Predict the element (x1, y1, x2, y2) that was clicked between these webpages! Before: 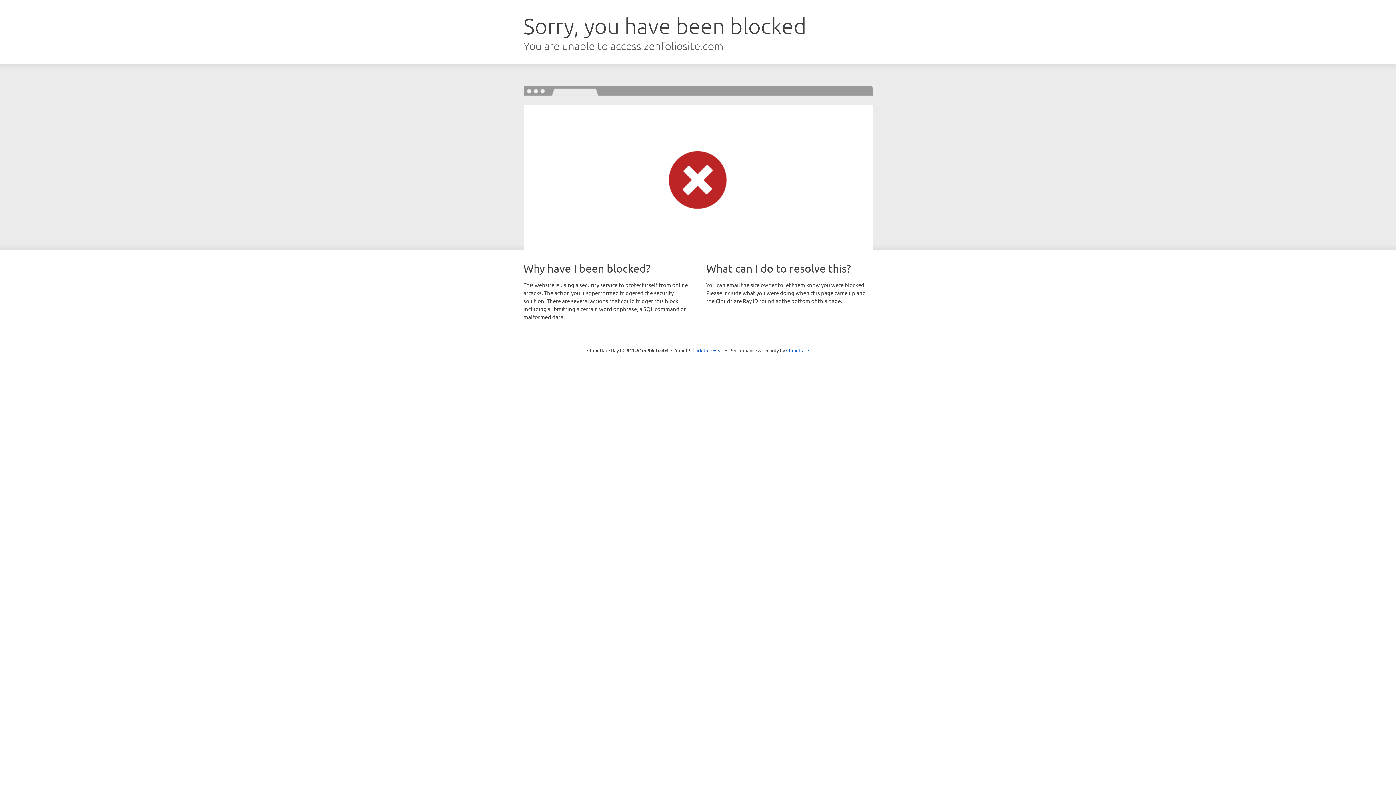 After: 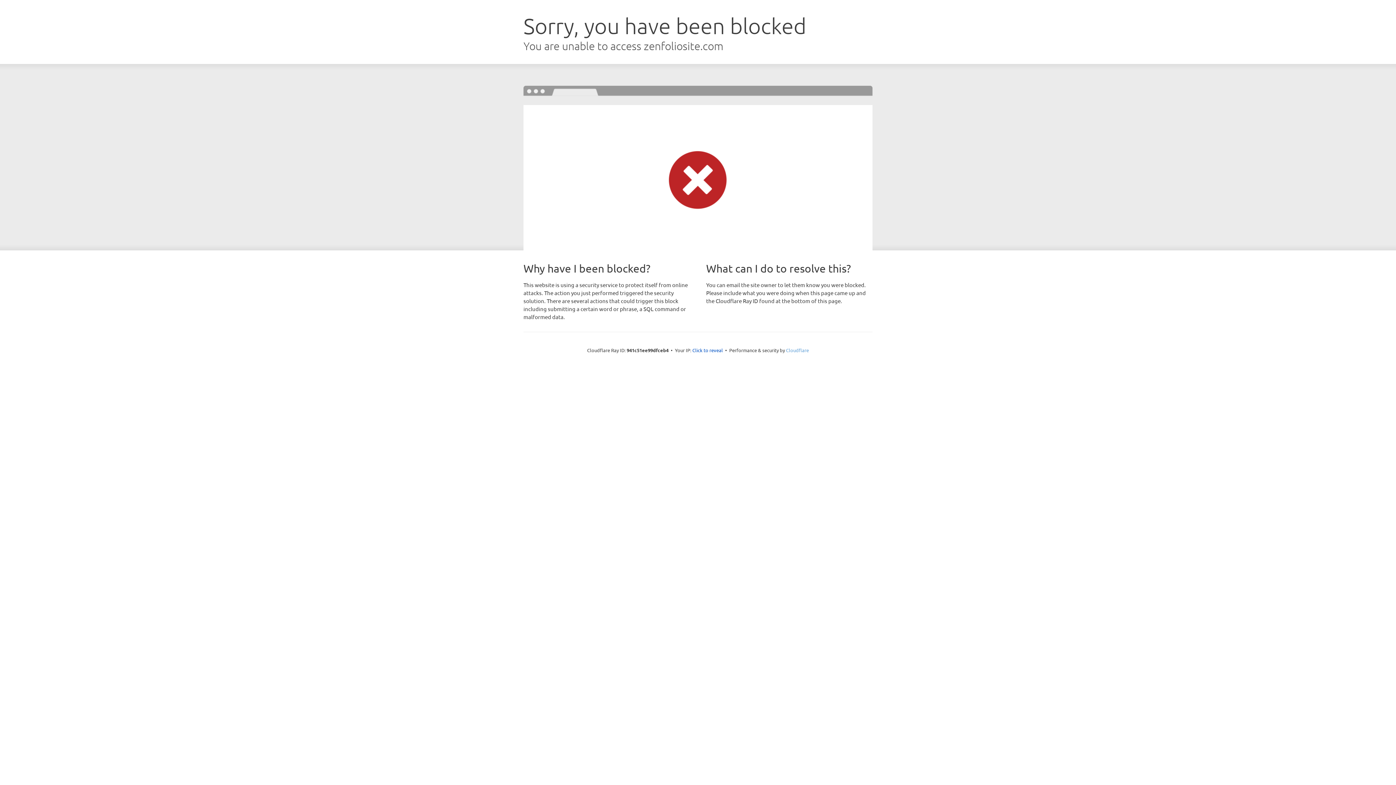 Action: bbox: (786, 347, 809, 353) label: Cloudflare